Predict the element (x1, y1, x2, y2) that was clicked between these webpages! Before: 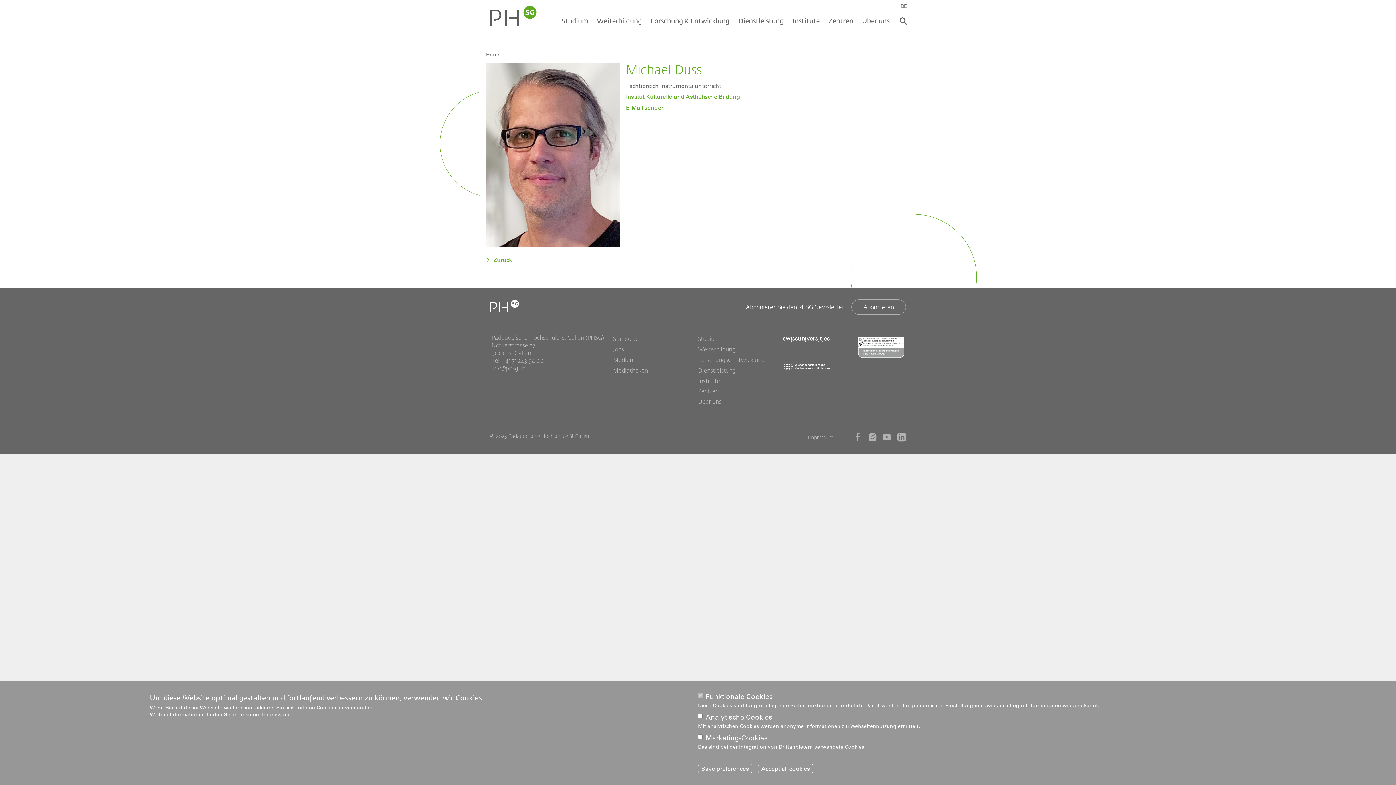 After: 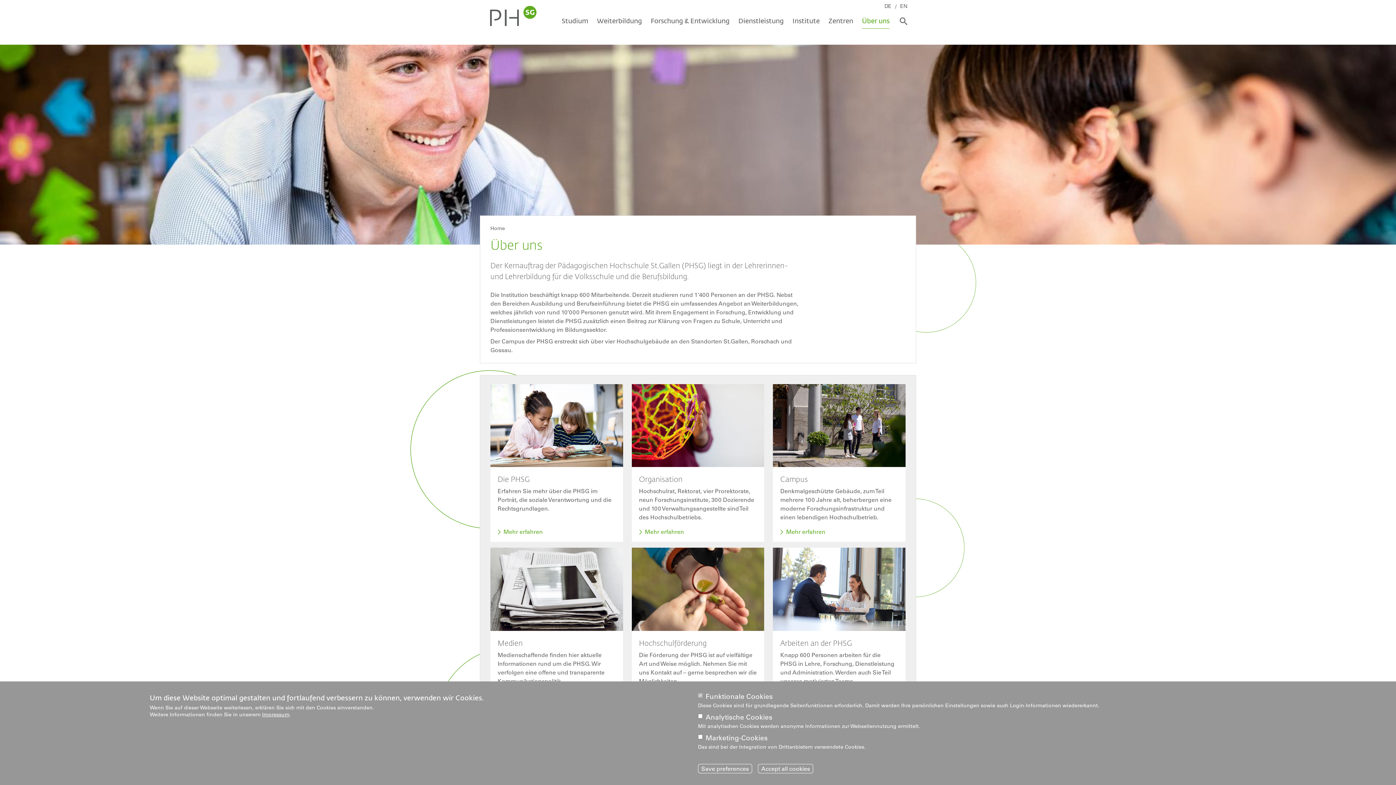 Action: bbox: (698, 398, 783, 404) label: Über uns